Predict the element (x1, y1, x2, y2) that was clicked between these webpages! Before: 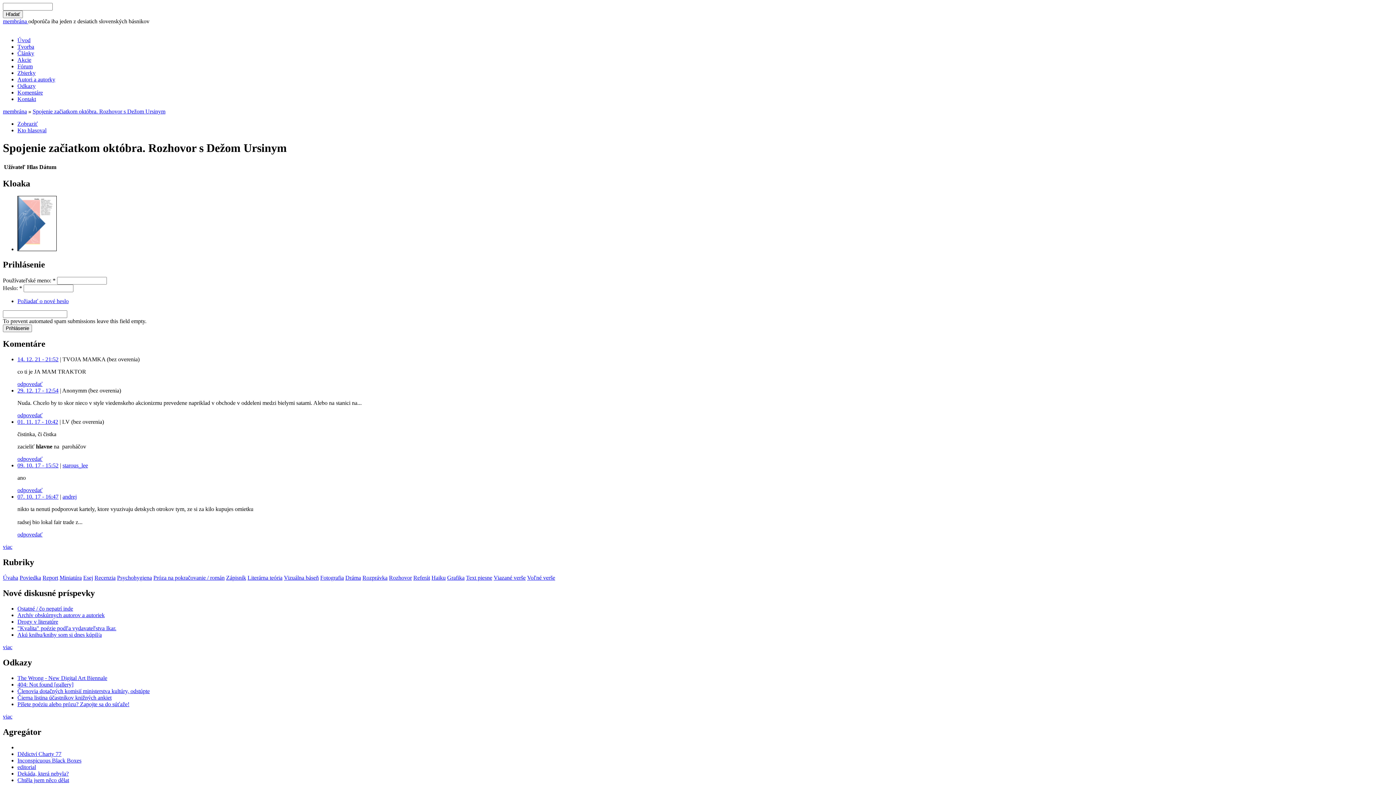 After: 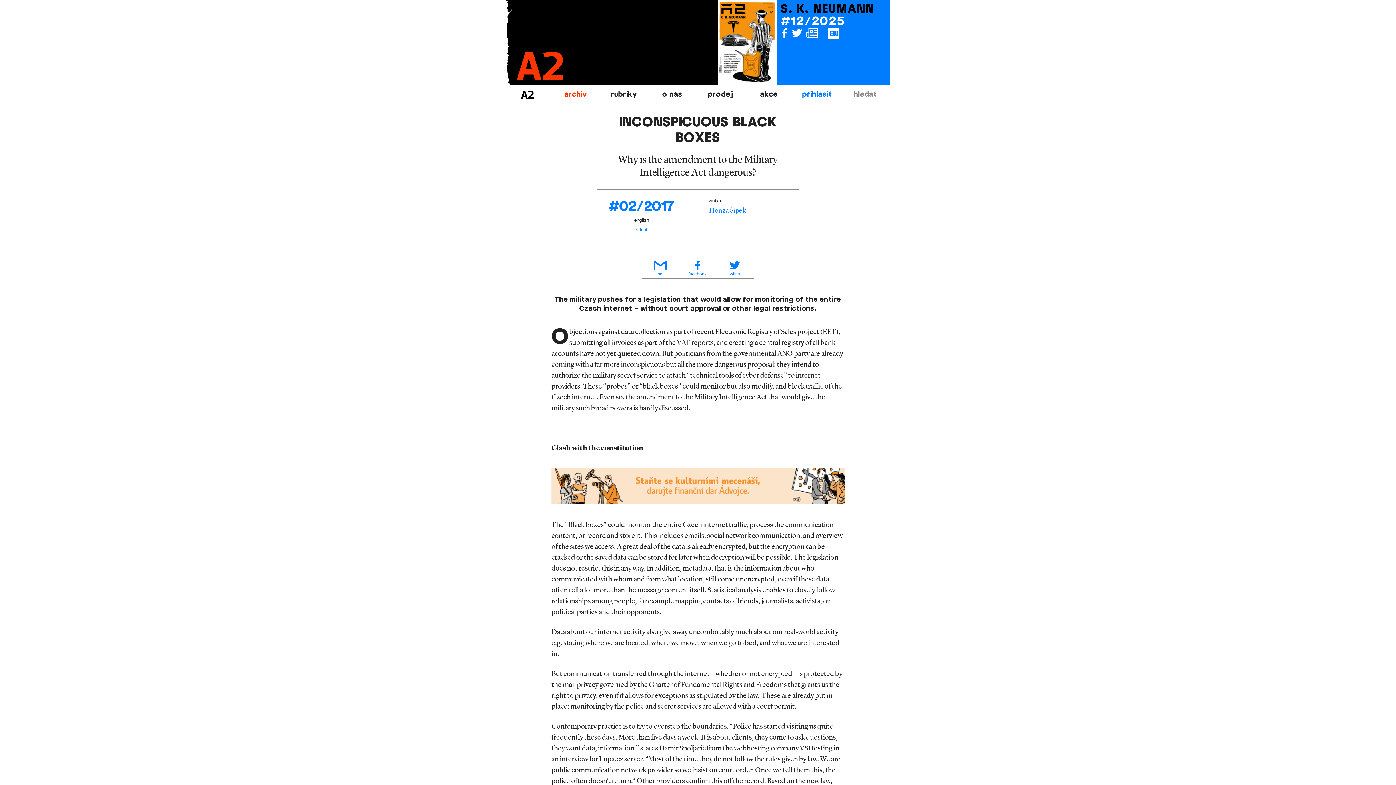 Action: bbox: (17, 757, 81, 763) label: Inconspicuous Black Boxes